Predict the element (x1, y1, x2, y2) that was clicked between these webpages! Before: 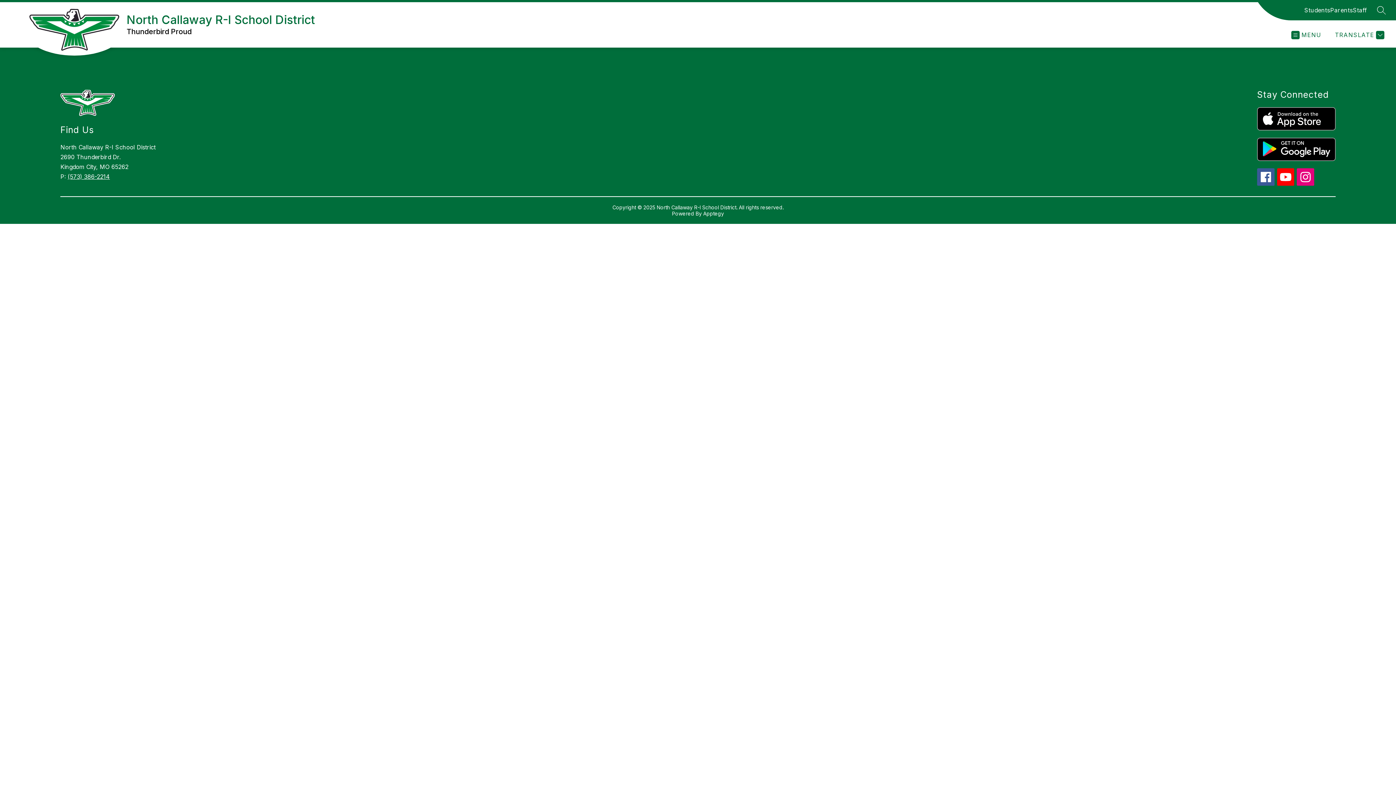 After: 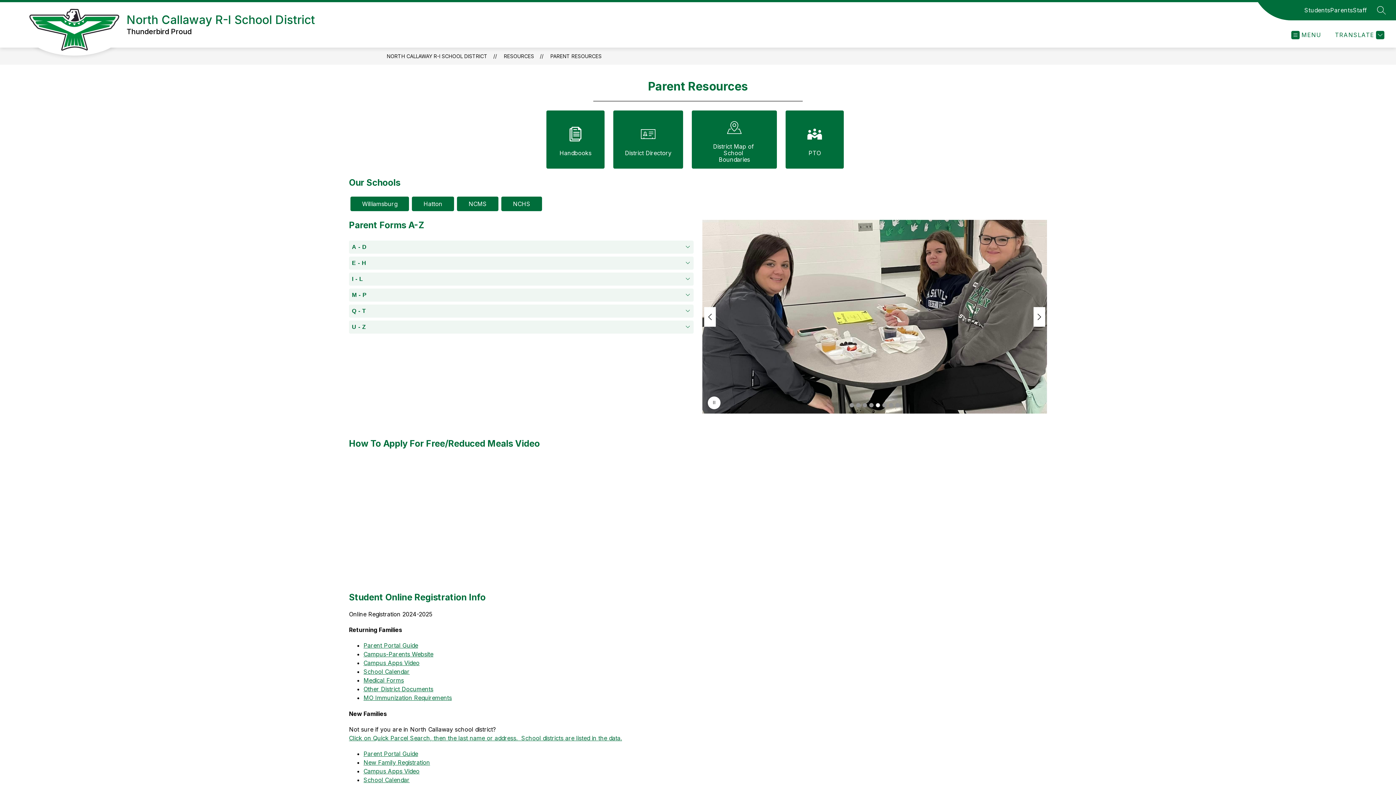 Action: bbox: (1330, 5, 1353, 14) label: Parents